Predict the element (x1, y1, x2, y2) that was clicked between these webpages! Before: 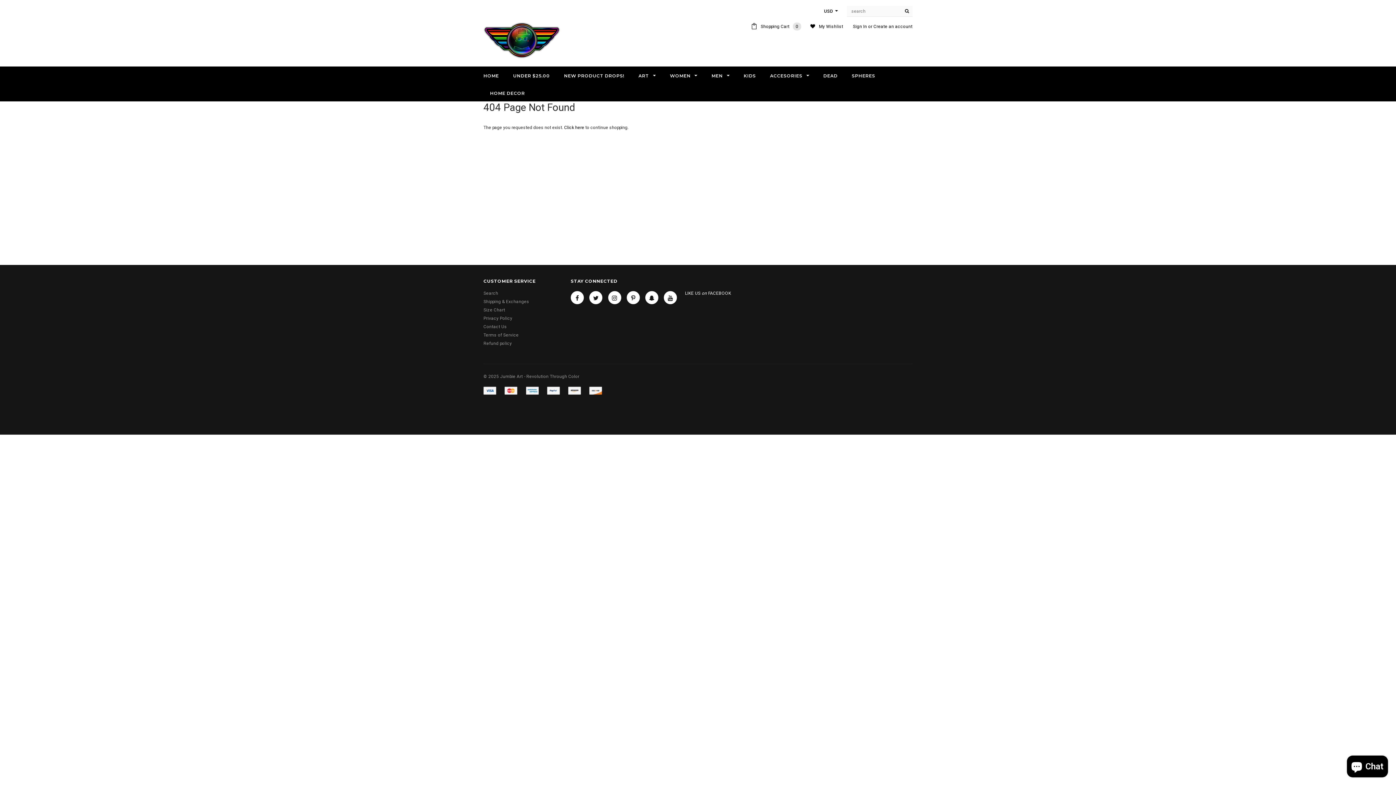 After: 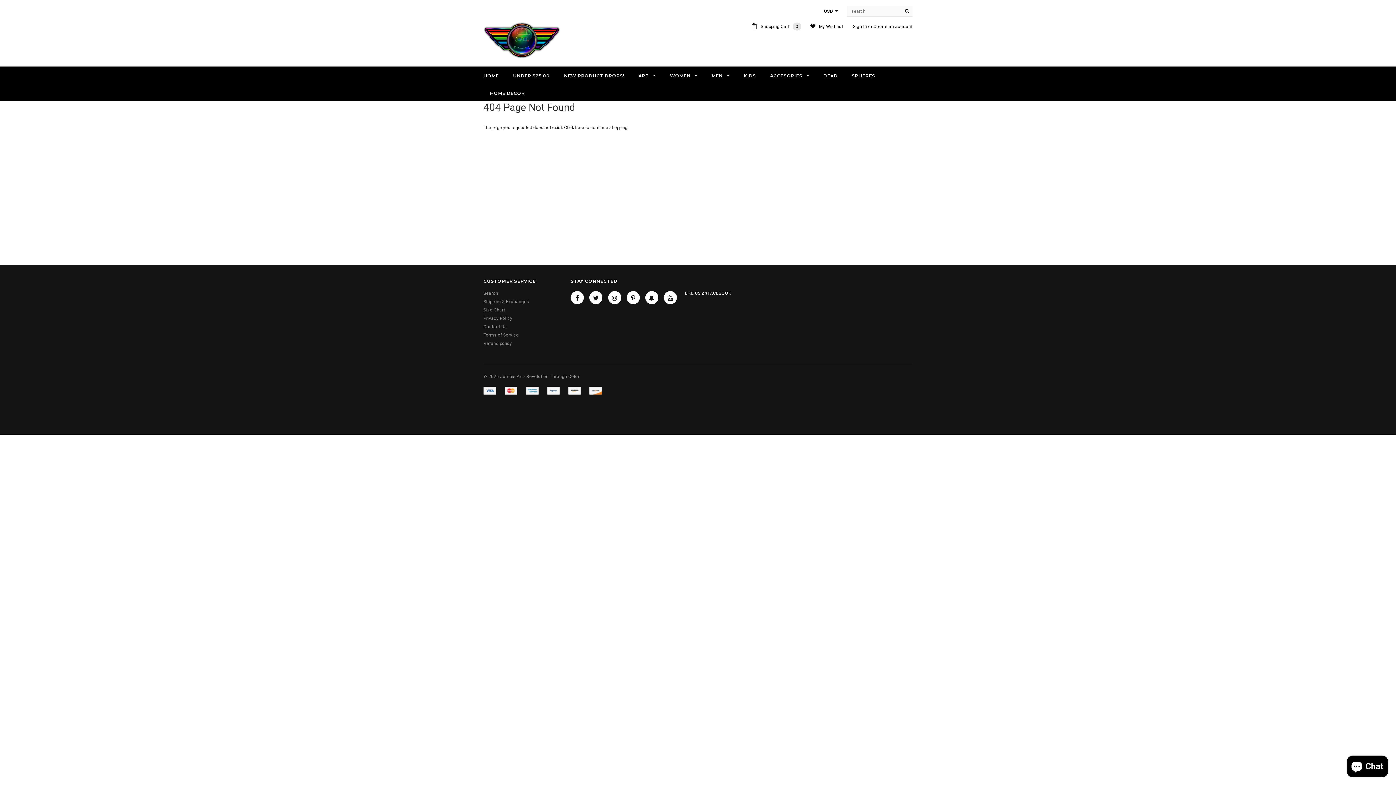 Action: bbox: (823, 72, 837, 79) label: DEAD